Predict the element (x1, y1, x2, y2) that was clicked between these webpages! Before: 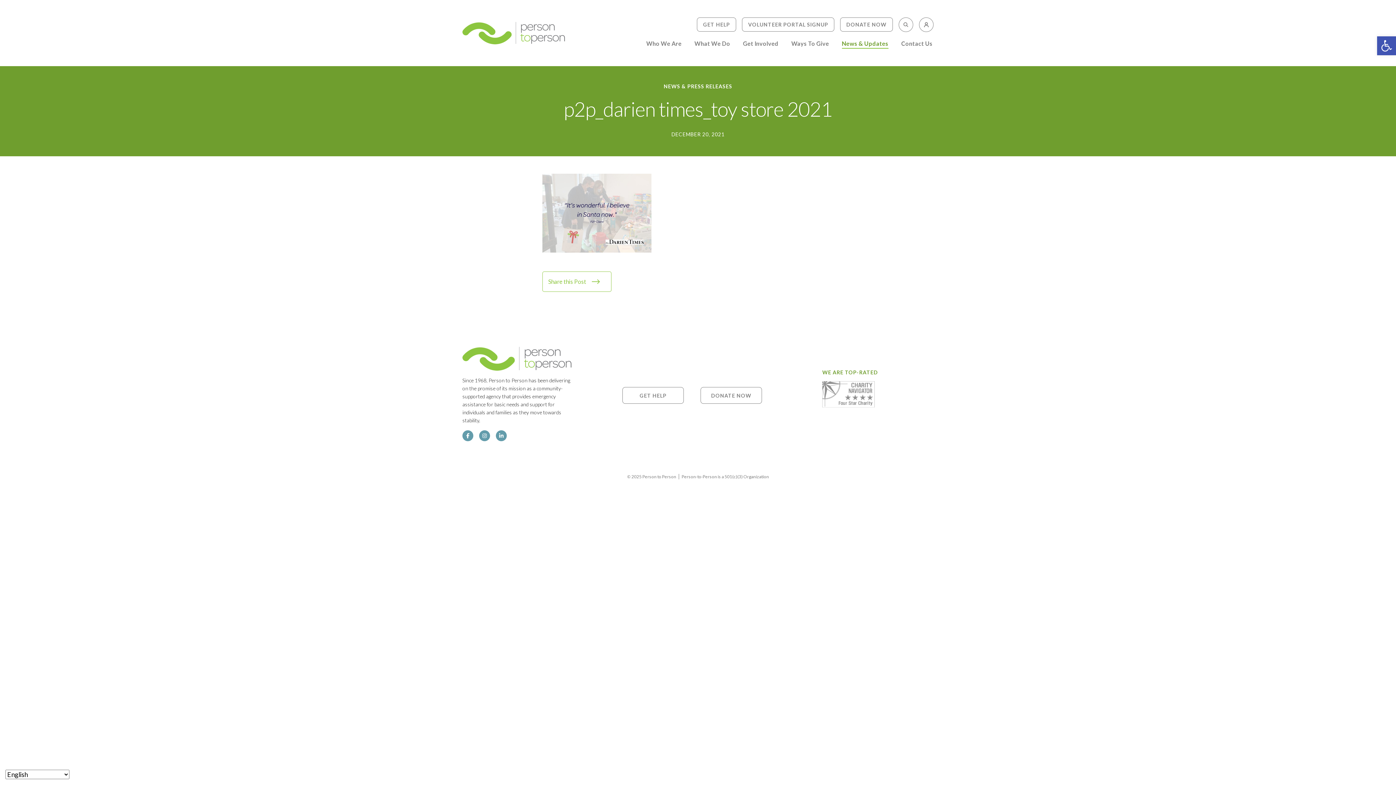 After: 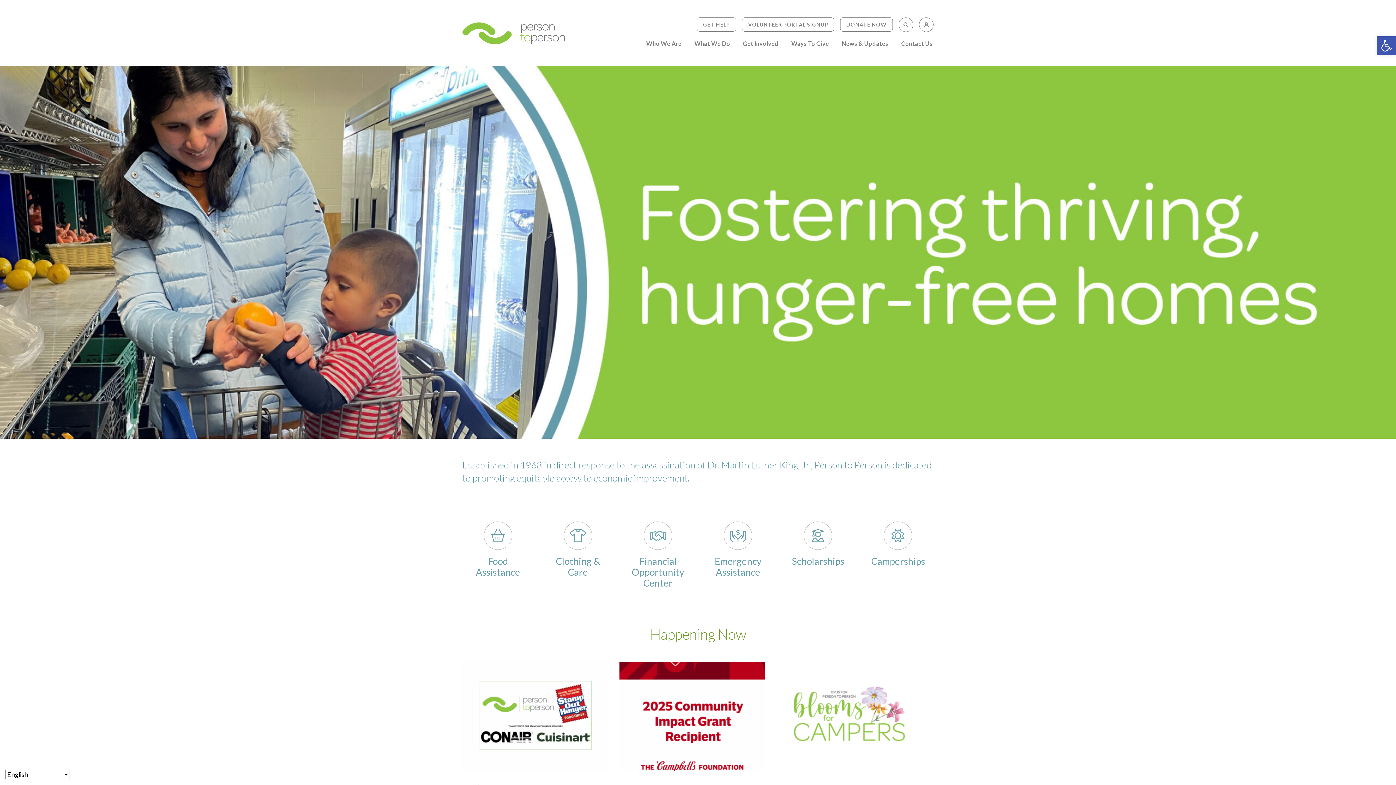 Action: bbox: (462, 28, 565, 36)